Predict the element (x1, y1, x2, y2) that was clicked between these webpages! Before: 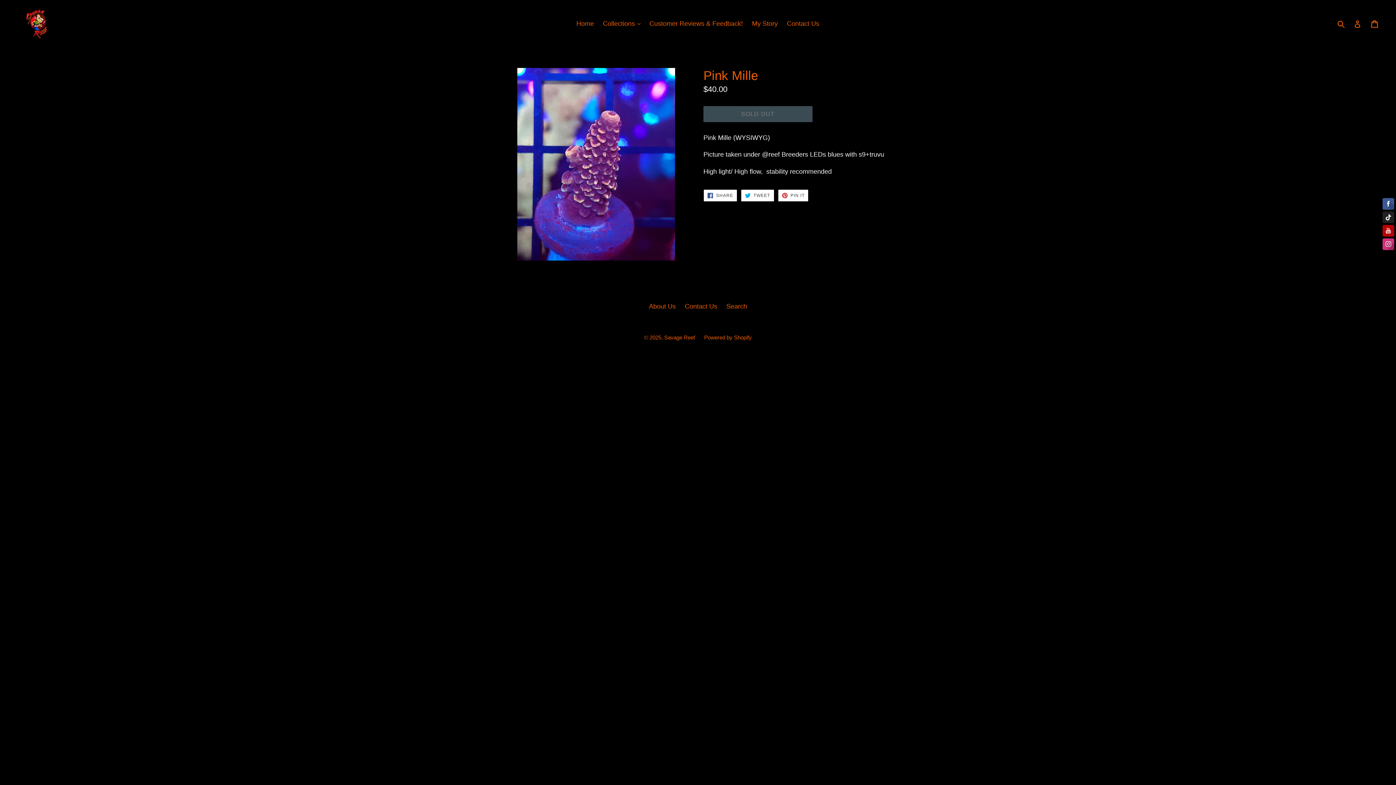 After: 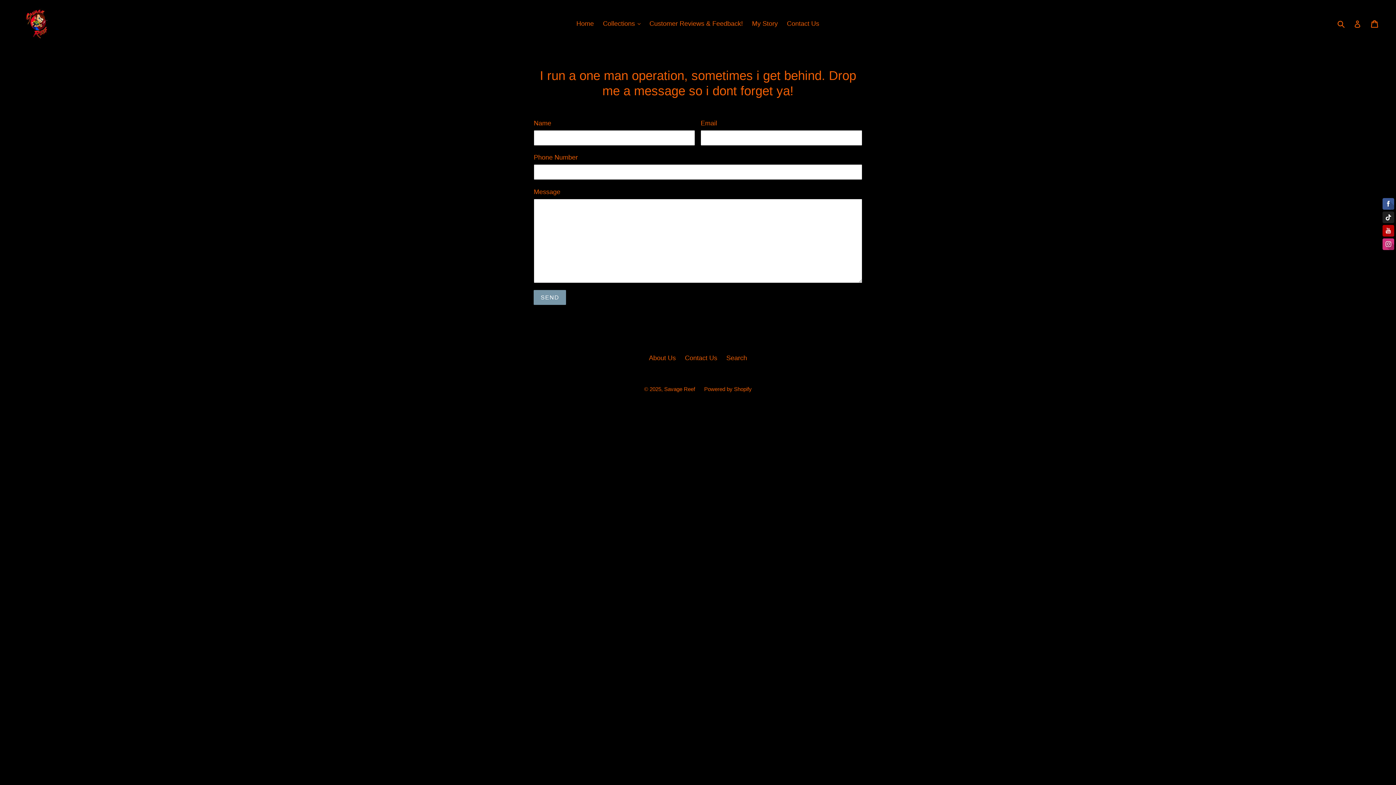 Action: label: Contact Us bbox: (783, 17, 823, 29)